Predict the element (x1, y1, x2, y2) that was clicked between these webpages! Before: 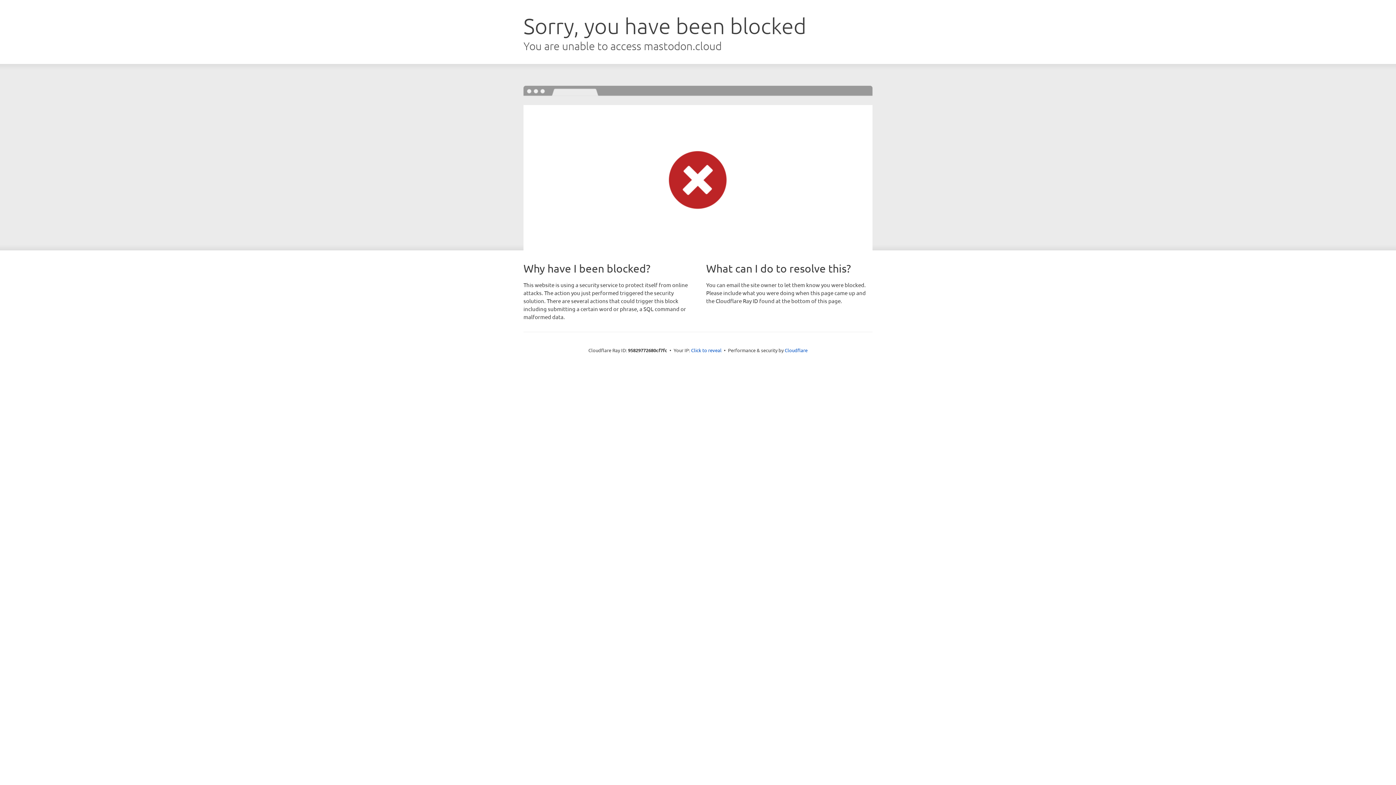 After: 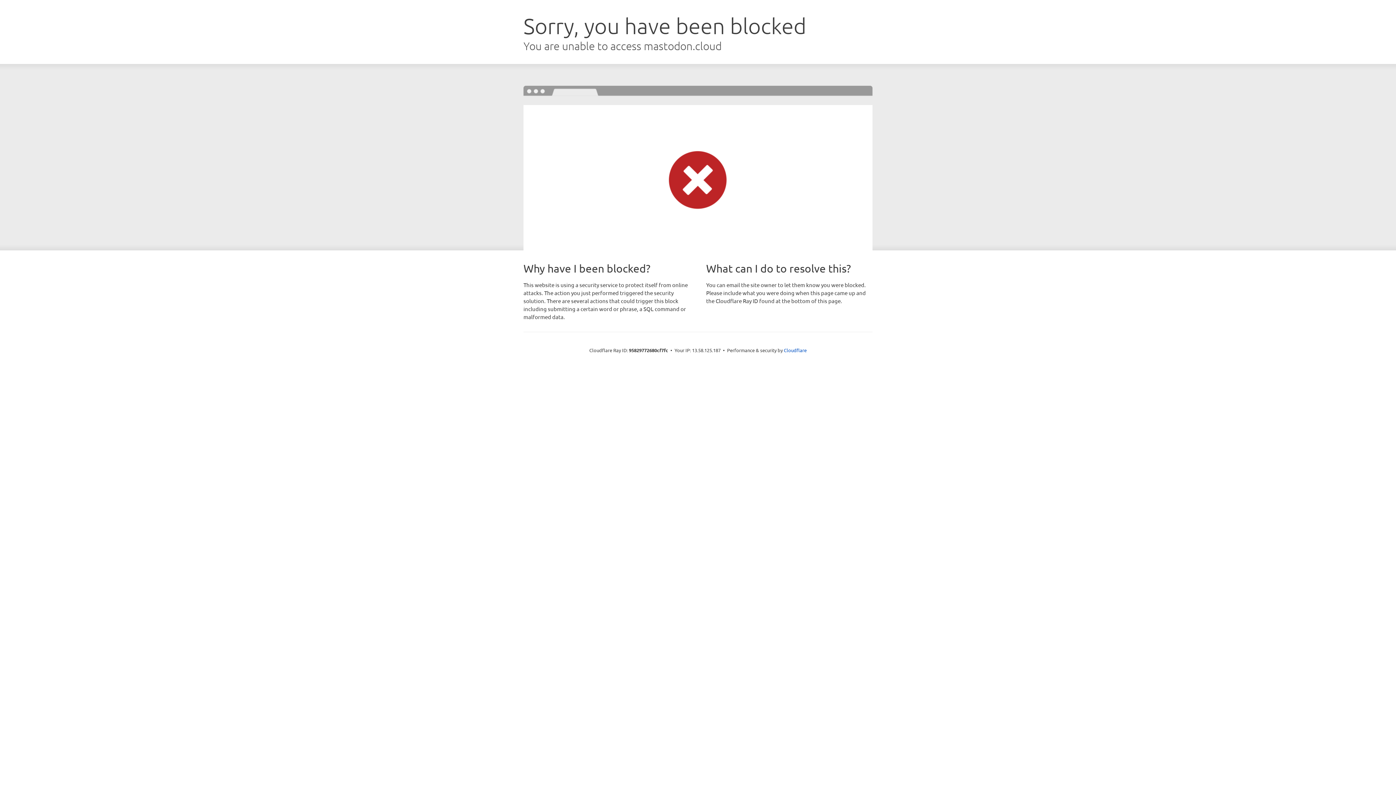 Action: label: Click to reveal bbox: (691, 346, 721, 353)